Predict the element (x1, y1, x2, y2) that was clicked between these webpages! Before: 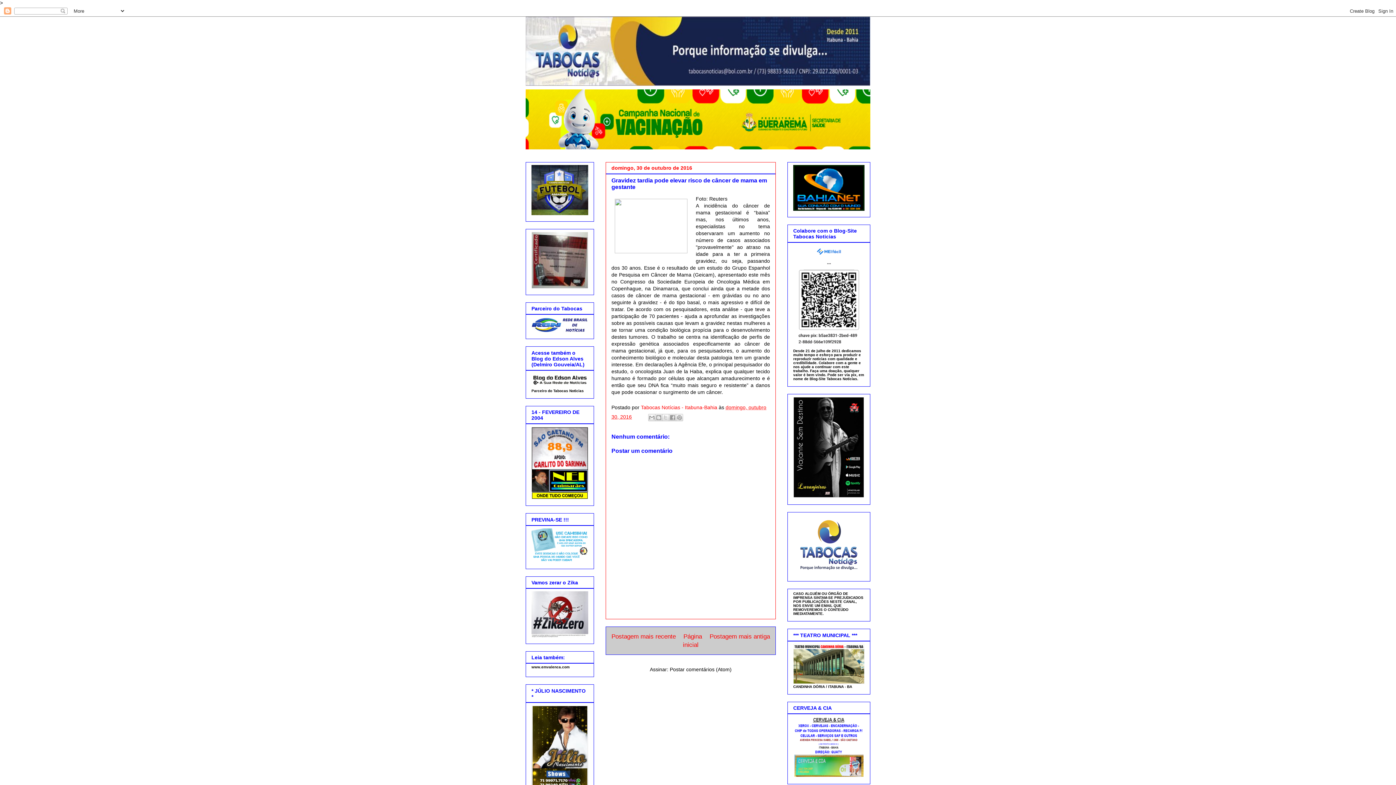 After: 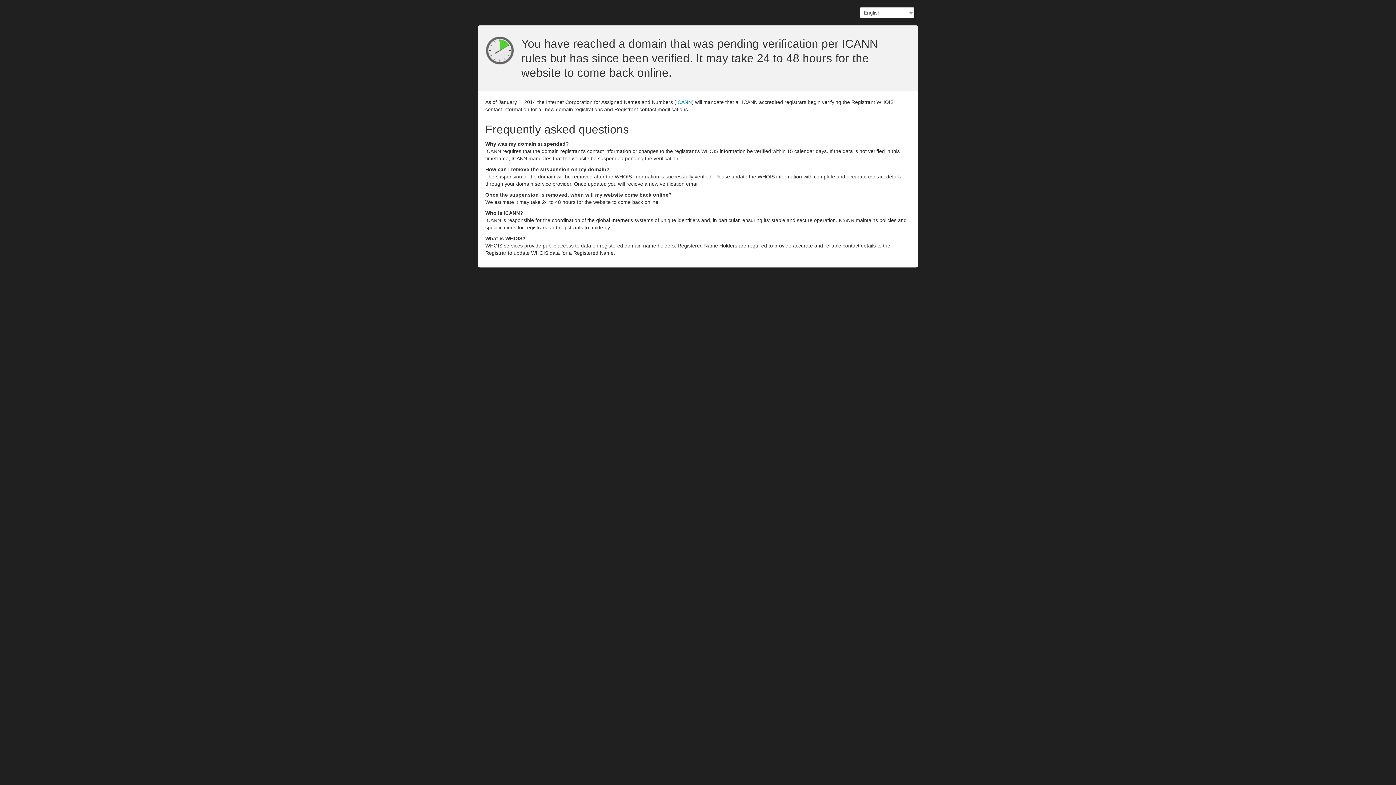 Action: label: www.emvalenca.com bbox: (531, 665, 569, 669)